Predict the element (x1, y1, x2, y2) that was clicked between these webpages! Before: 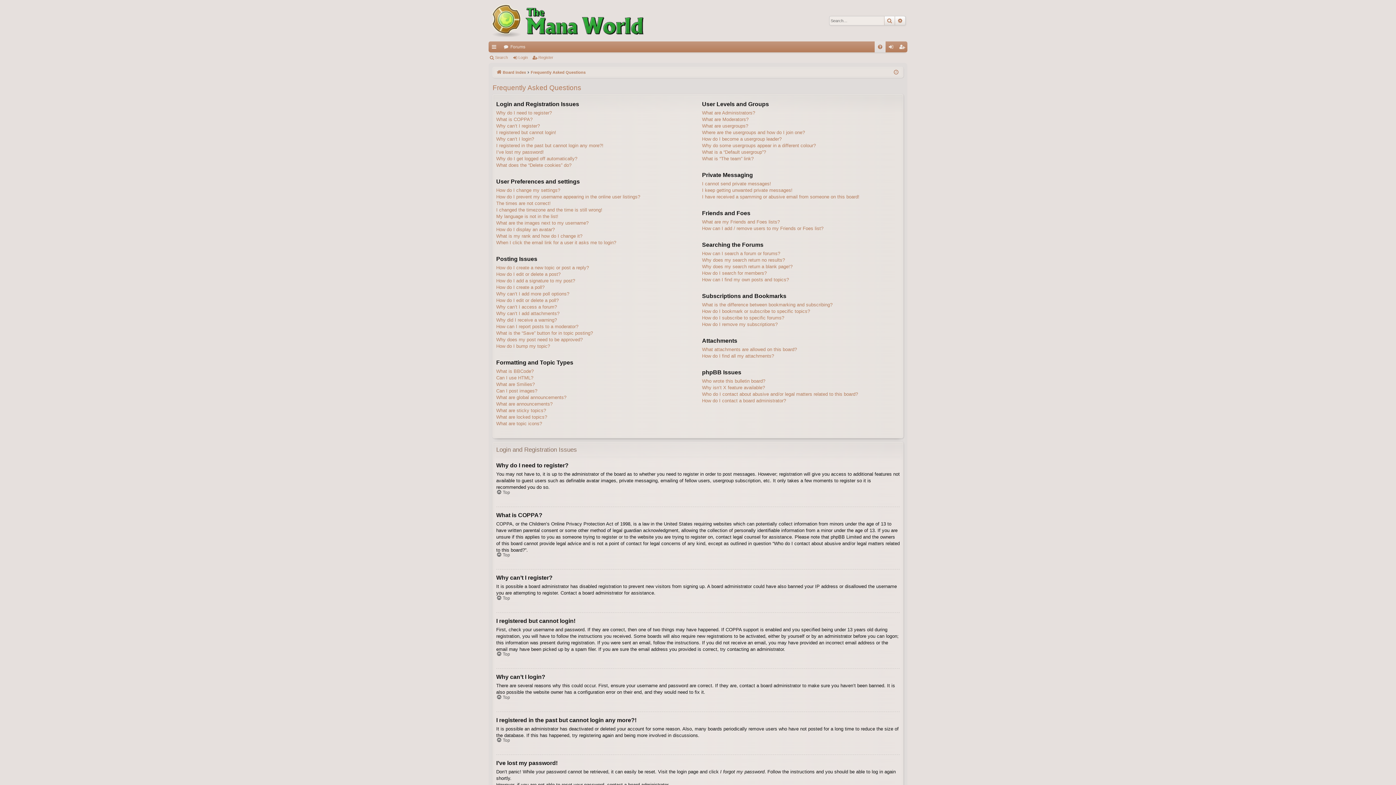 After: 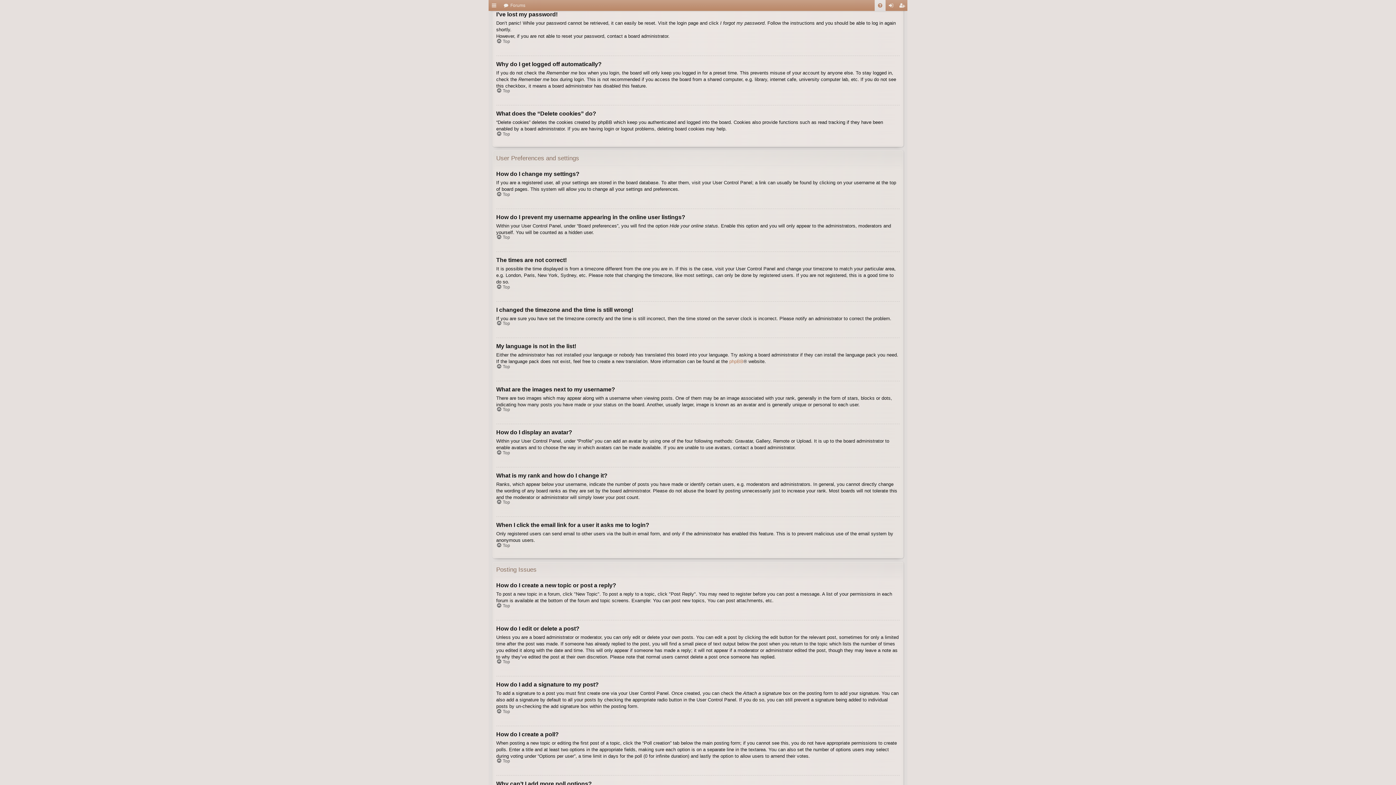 Action: bbox: (496, 149, 544, 155) label: I’ve lost my password!